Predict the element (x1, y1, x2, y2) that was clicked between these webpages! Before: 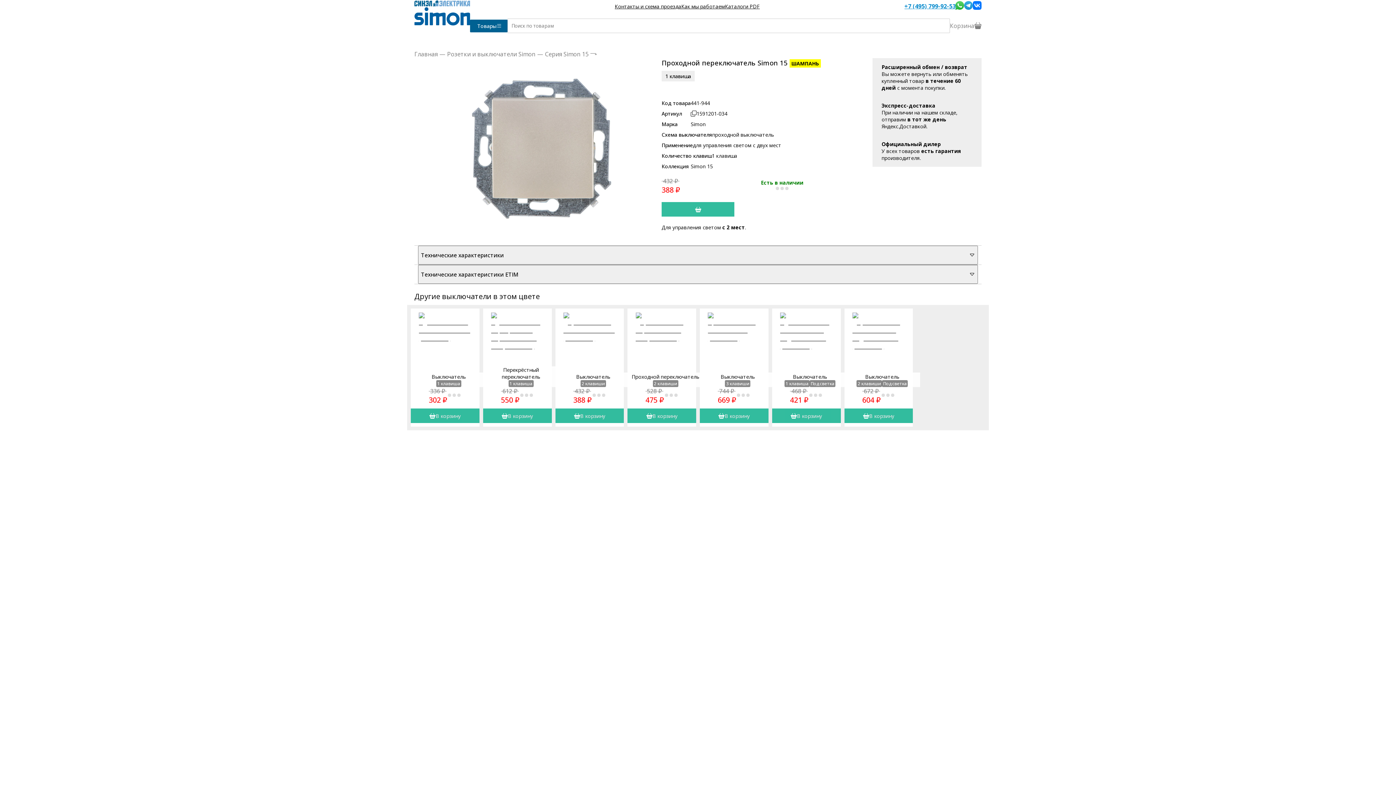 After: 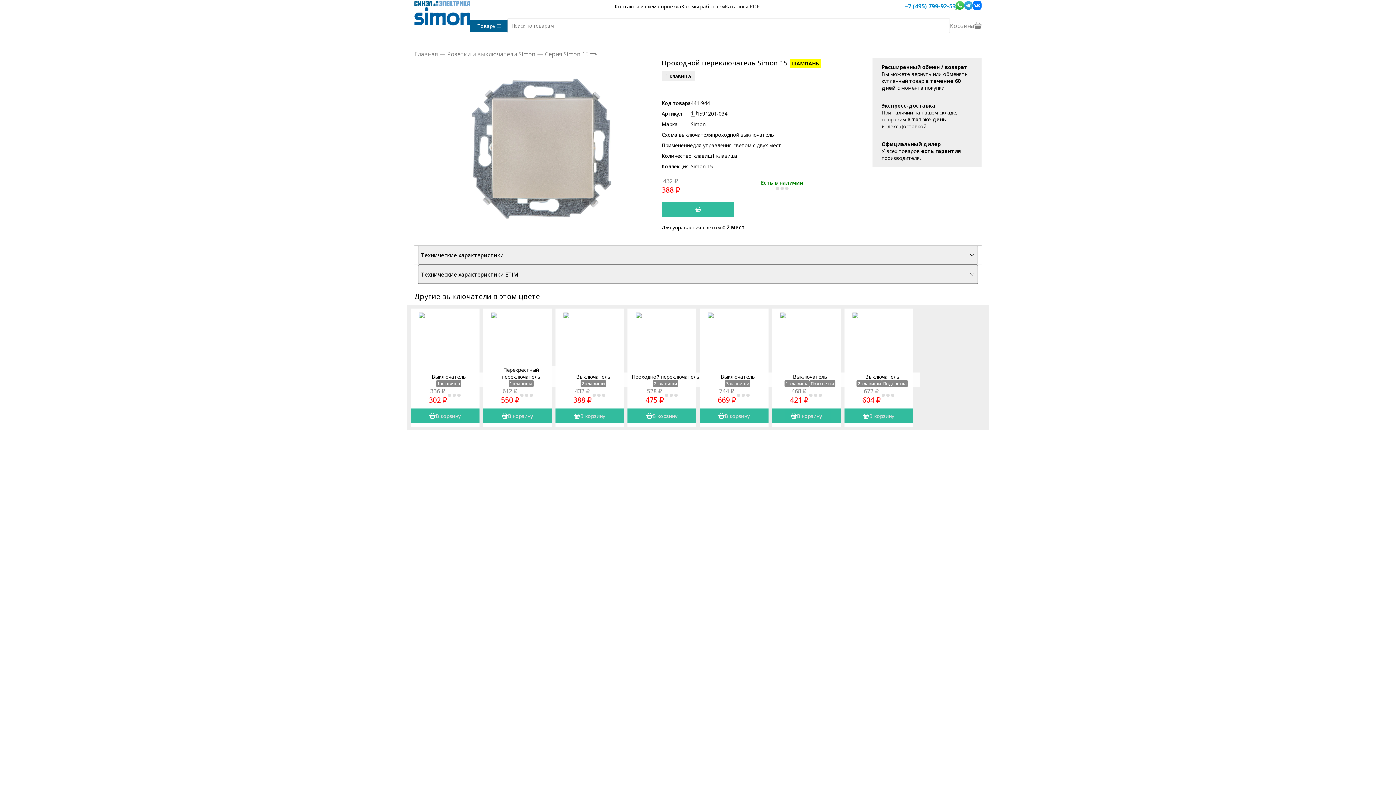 Action: bbox: (955, 1, 964, 11)